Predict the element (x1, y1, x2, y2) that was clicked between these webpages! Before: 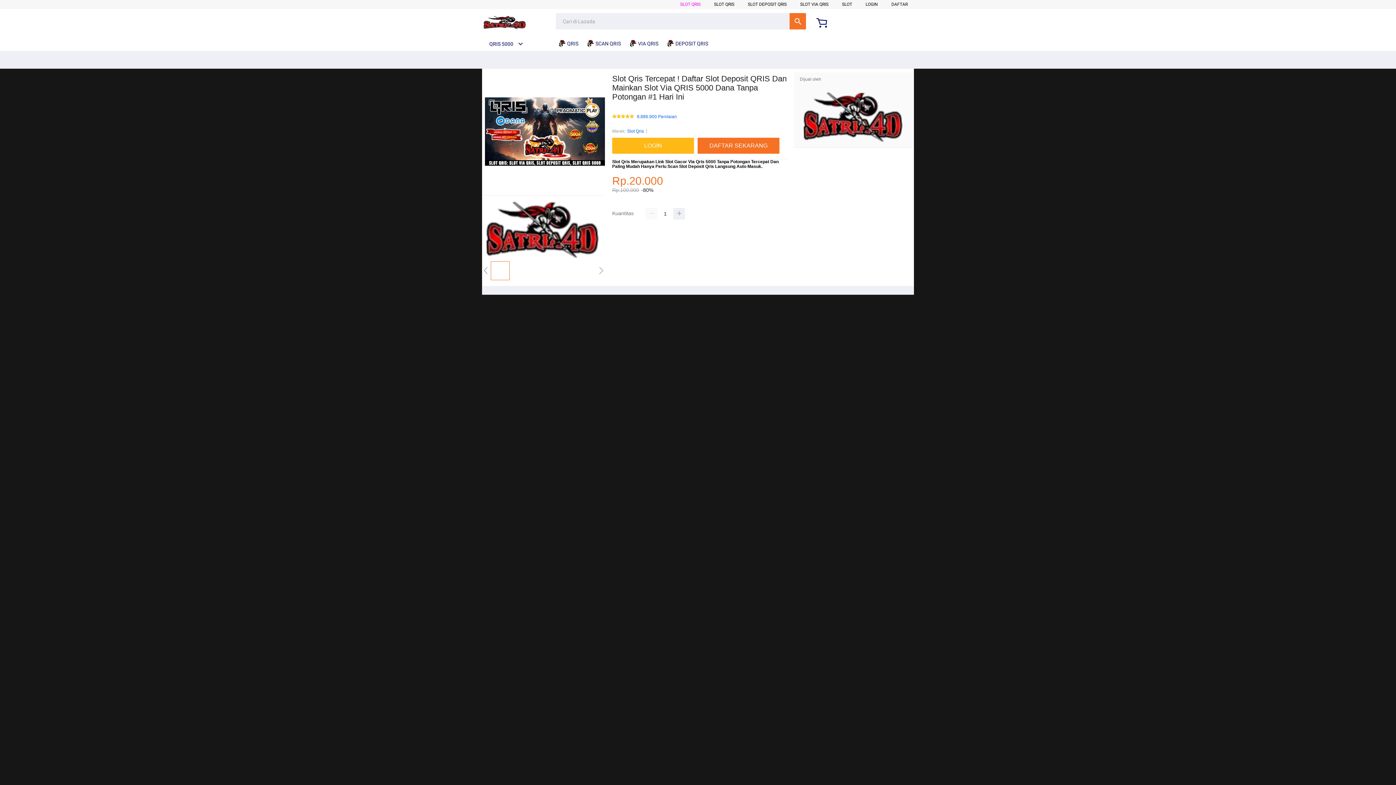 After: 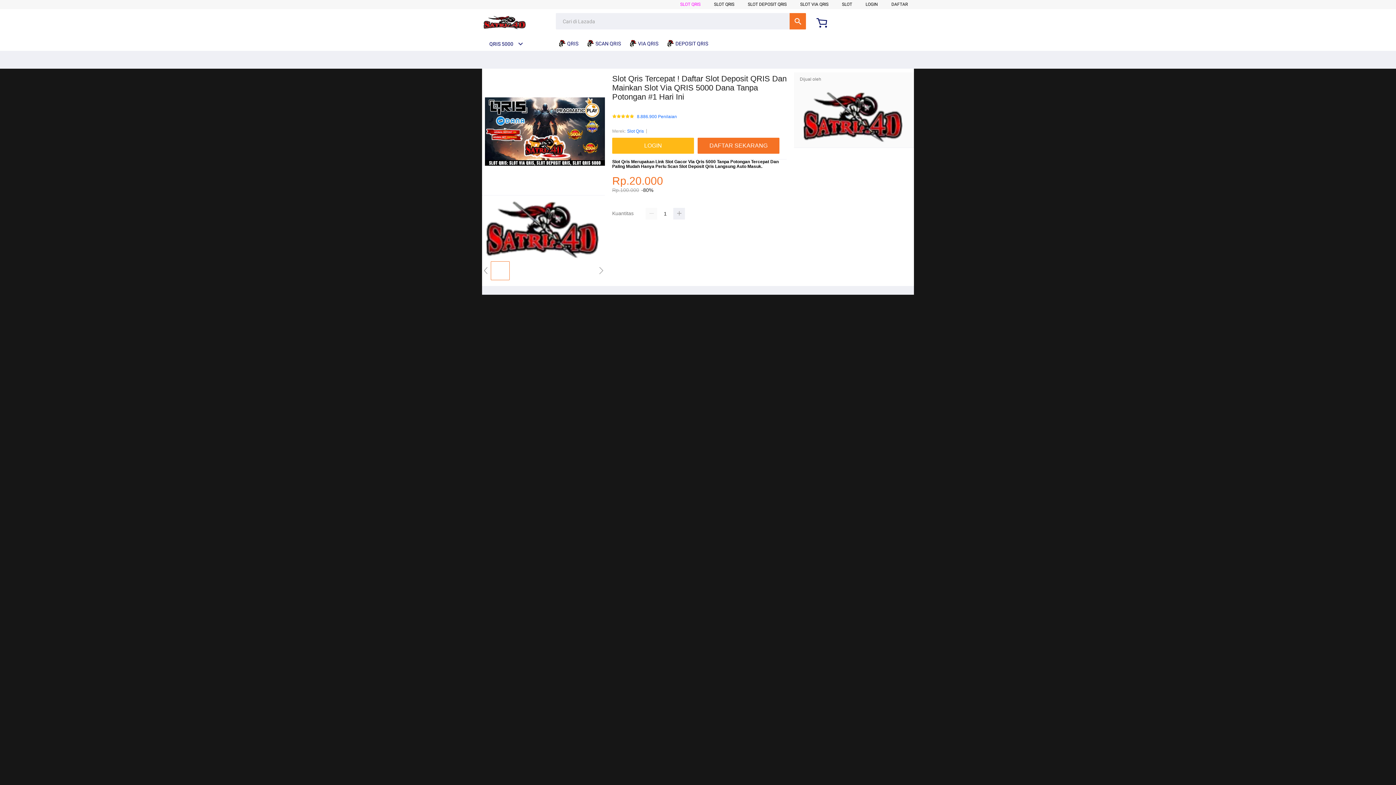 Action: label: QRIS 5000 bbox: (482, 41, 523, 46)